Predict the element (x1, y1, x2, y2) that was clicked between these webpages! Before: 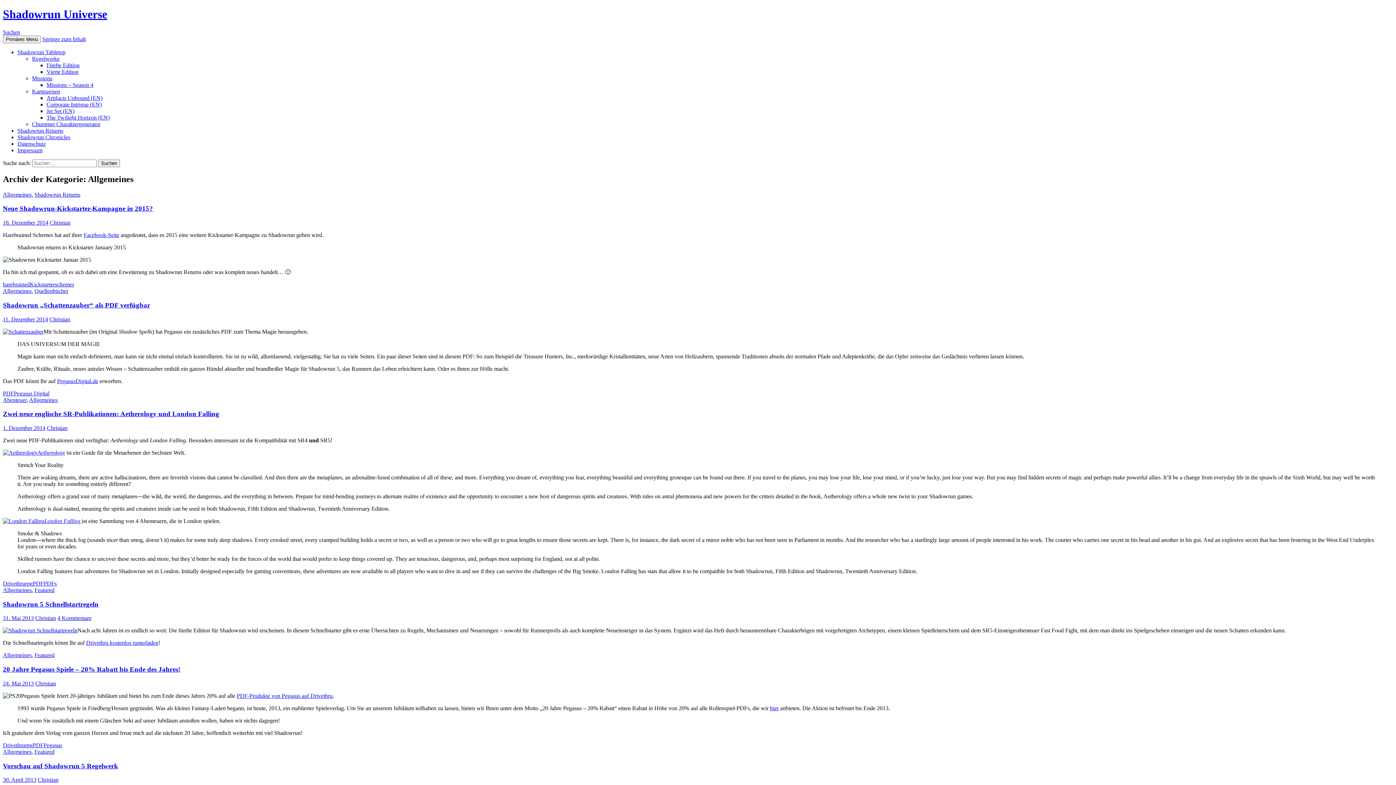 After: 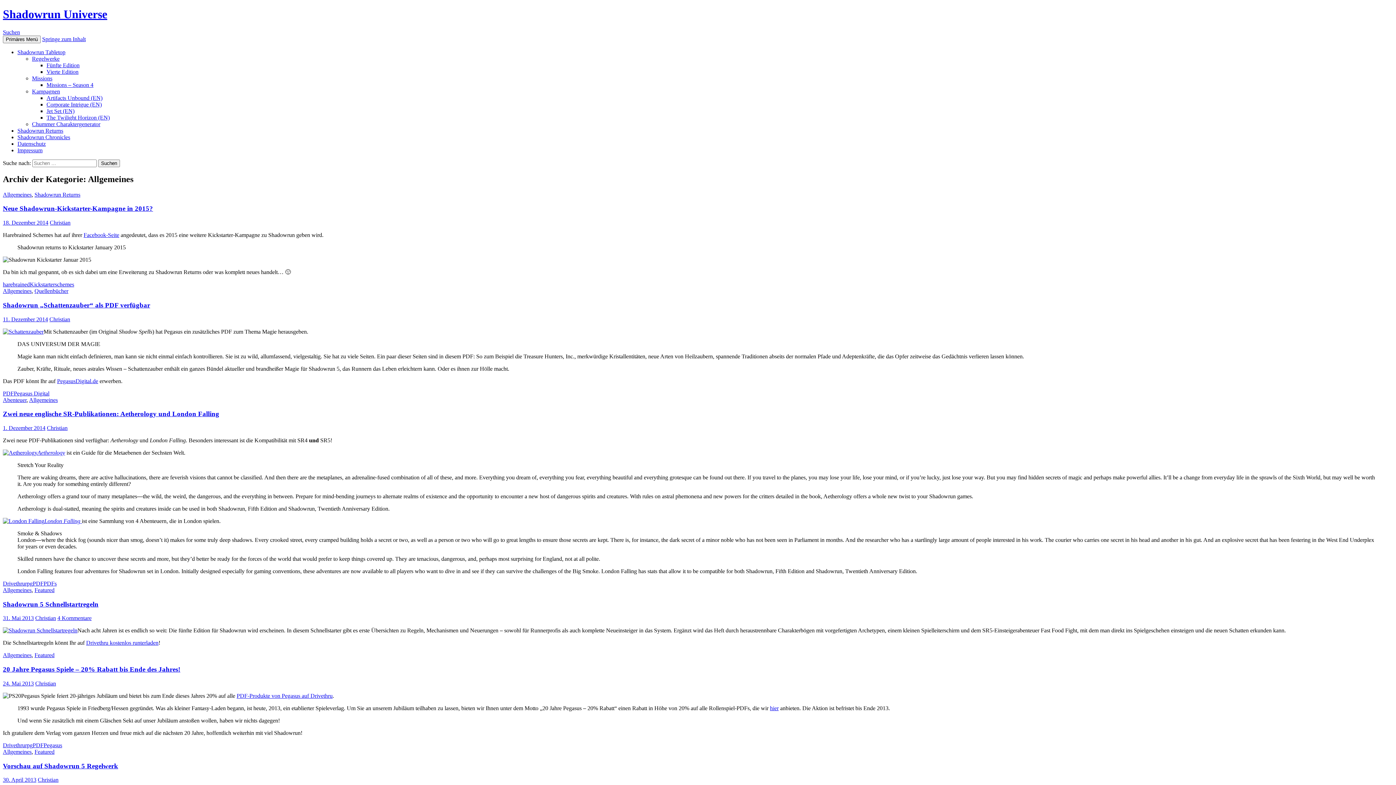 Action: label: Drivethru kostenlos runterladen bbox: (86, 640, 158, 646)